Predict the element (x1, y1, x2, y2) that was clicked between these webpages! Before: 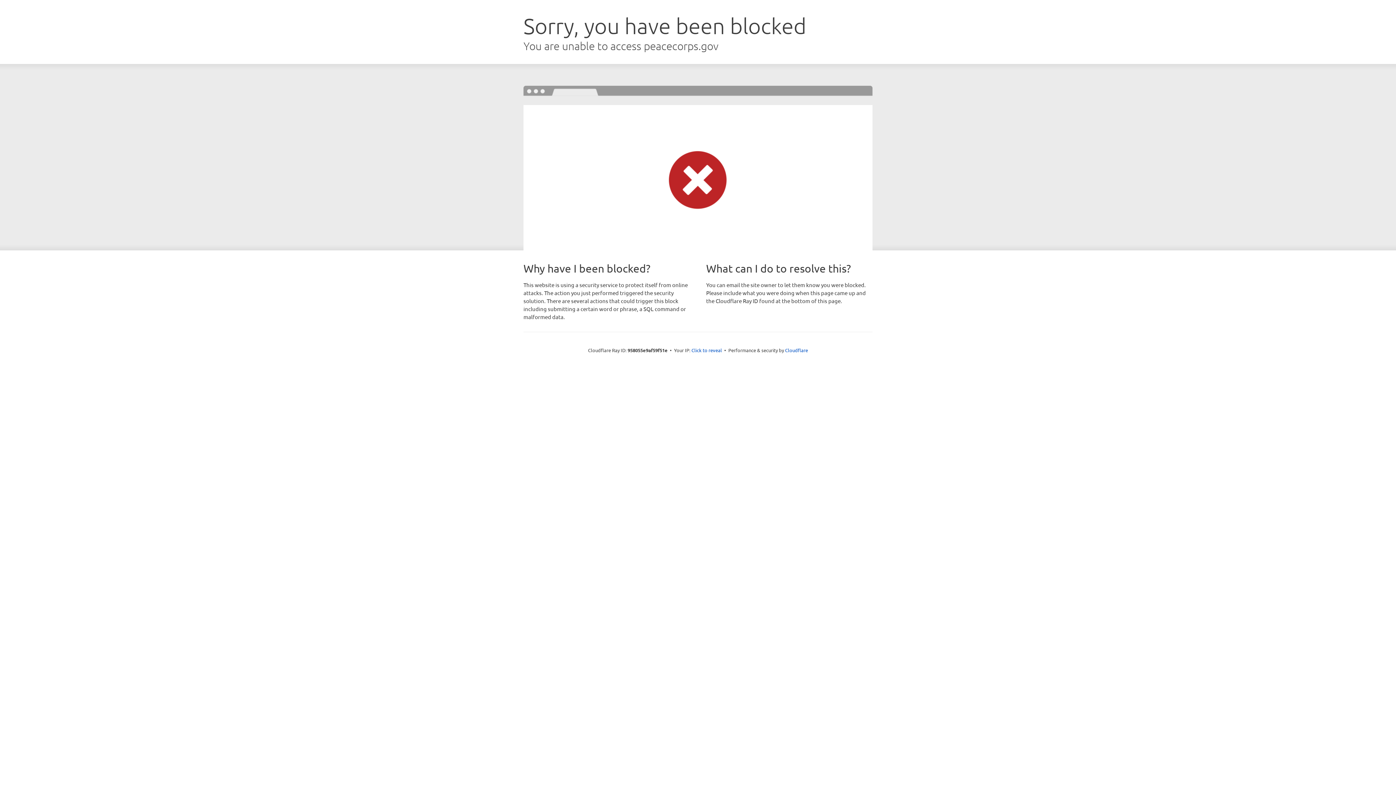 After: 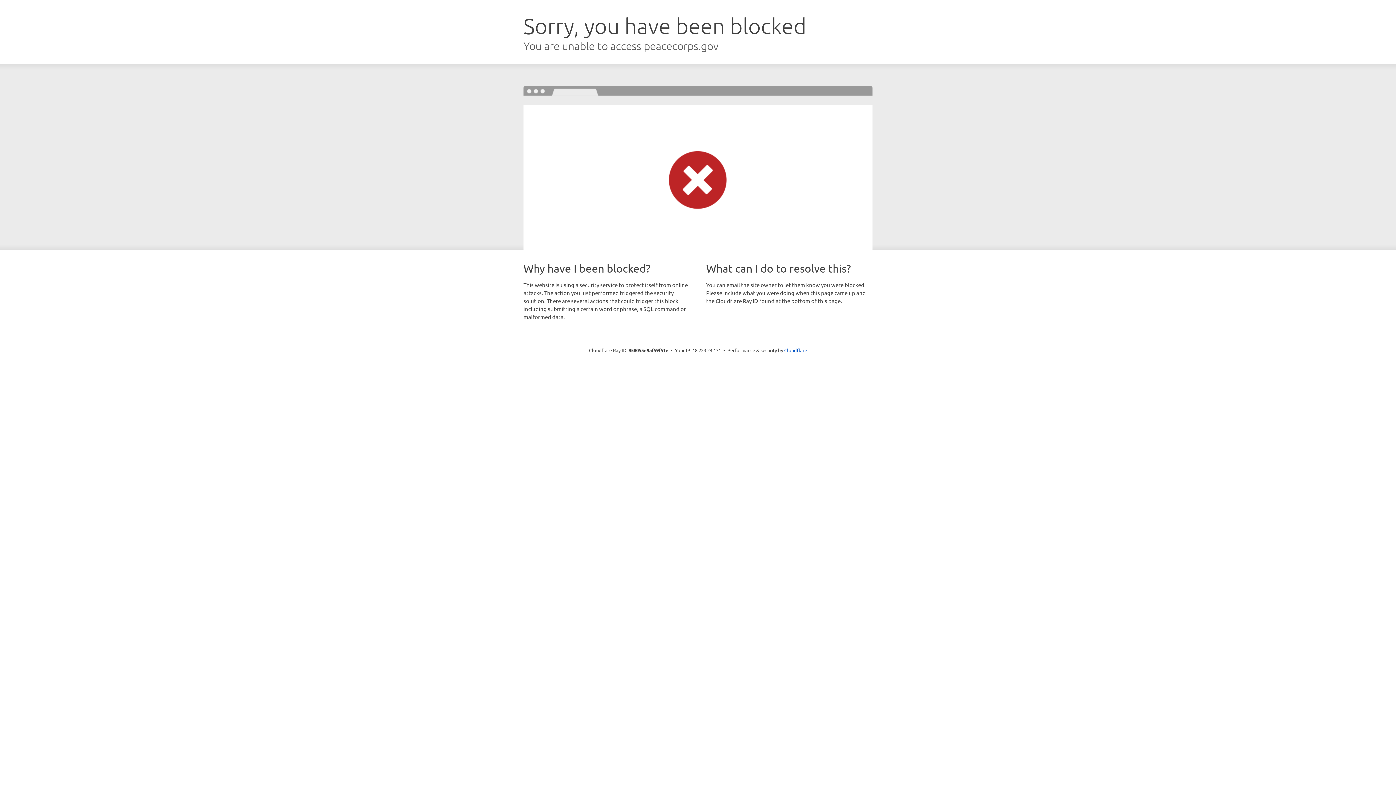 Action: label: Click to reveal bbox: (691, 346, 722, 353)